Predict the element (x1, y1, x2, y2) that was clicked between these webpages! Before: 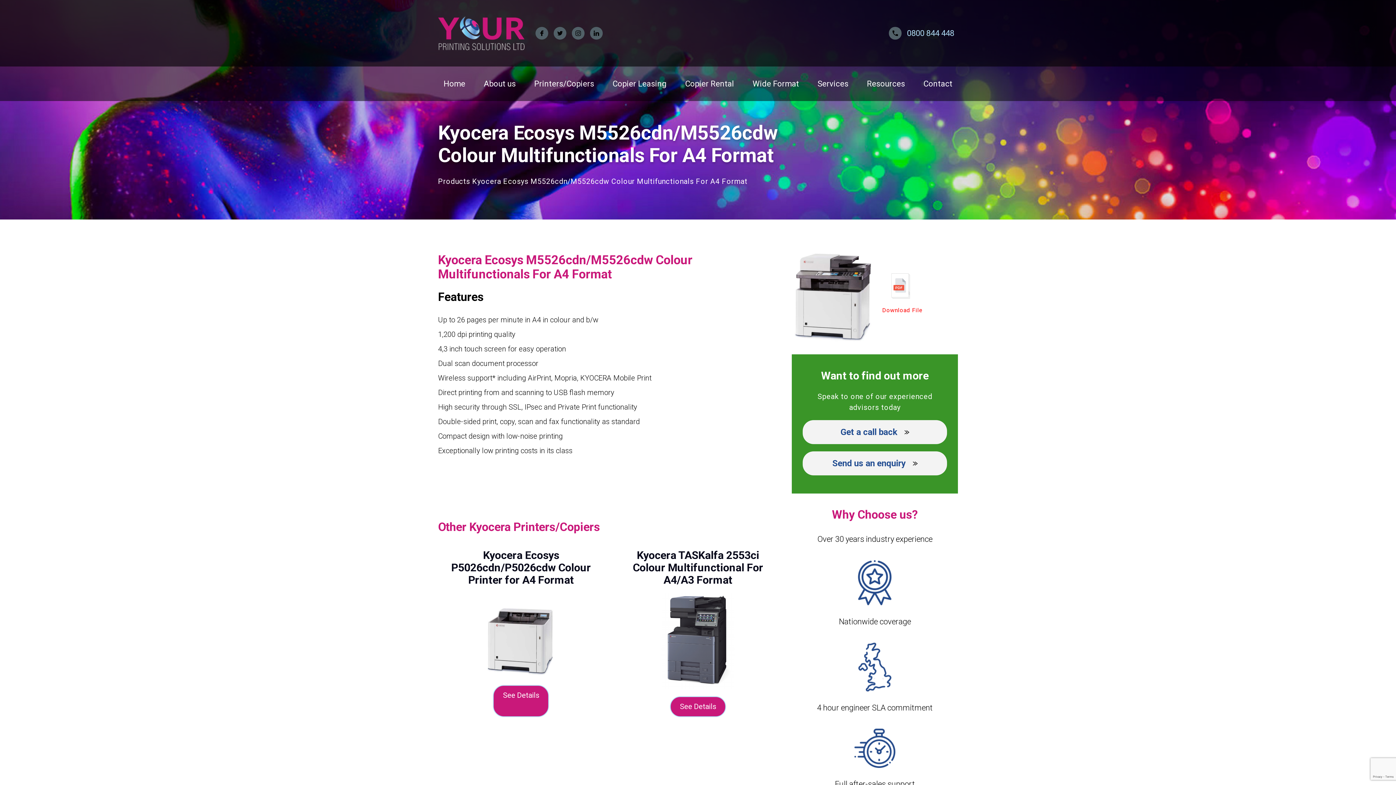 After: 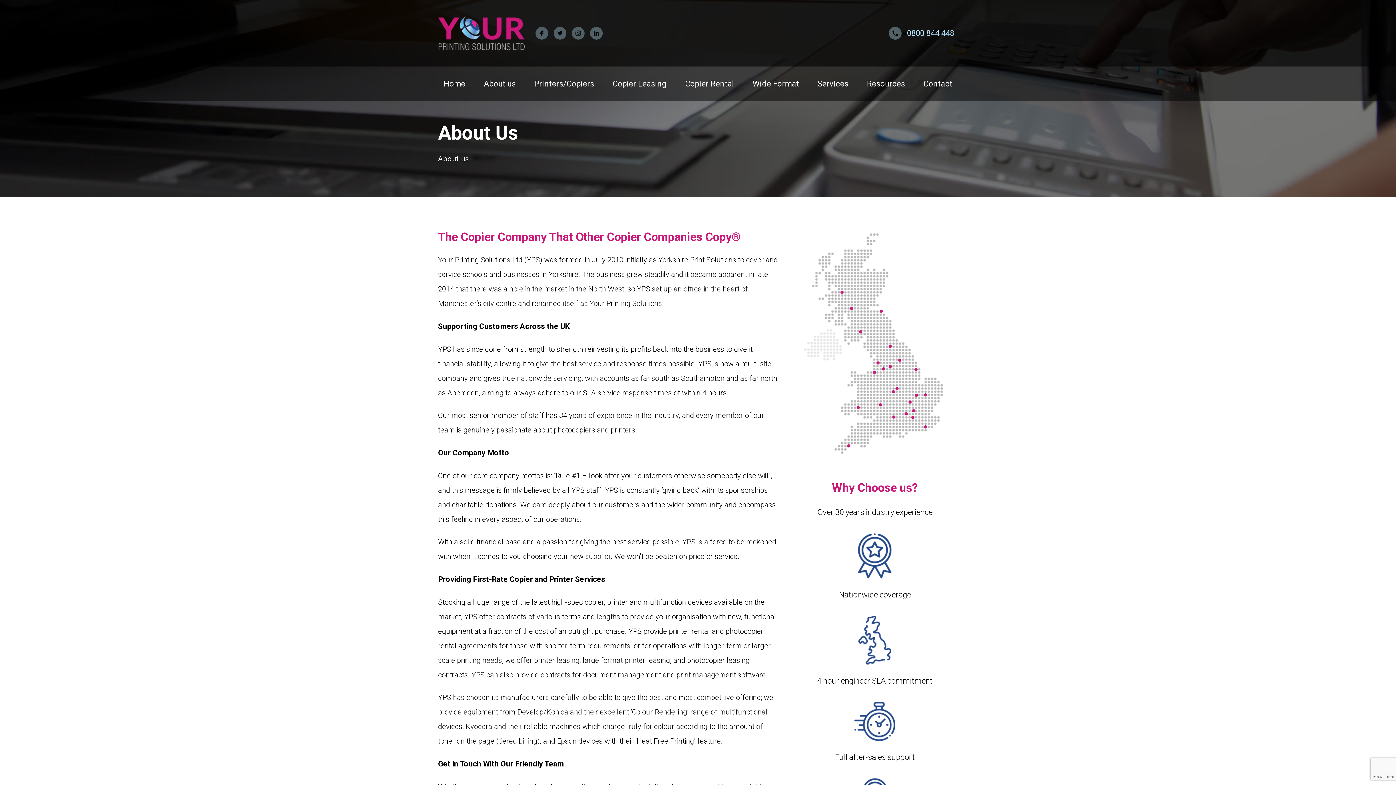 Action: label: About us bbox: (483, 79, 515, 88)